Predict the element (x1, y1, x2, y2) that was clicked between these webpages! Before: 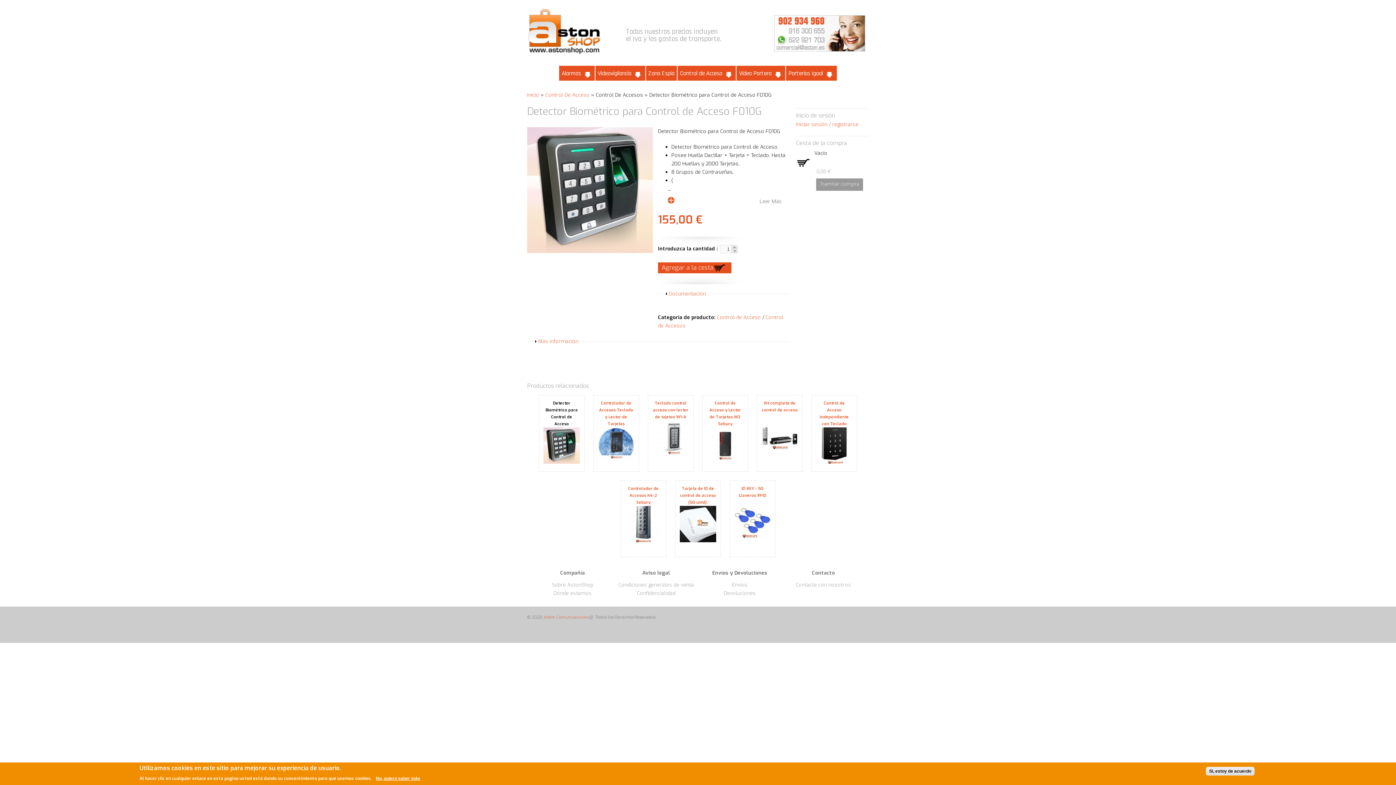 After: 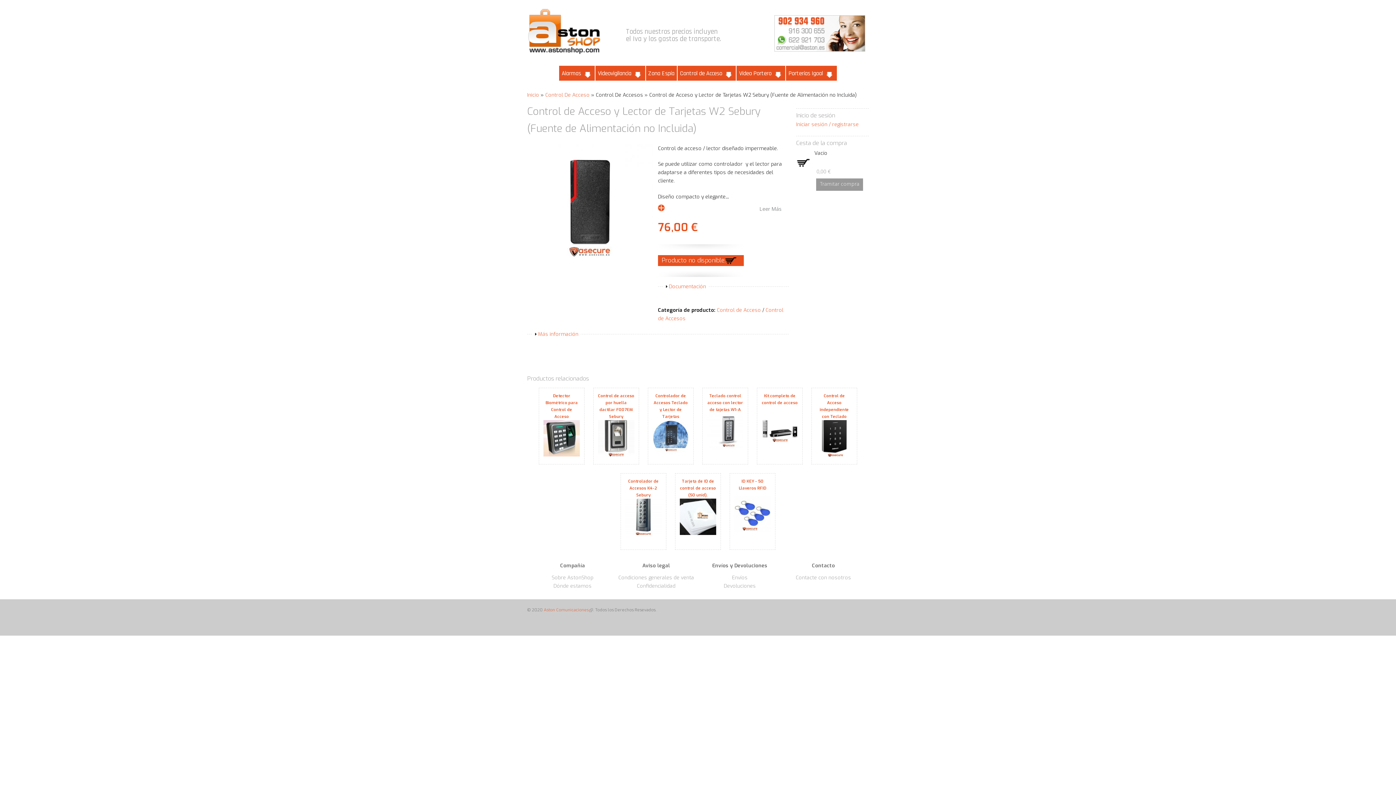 Action: bbox: (707, 456, 743, 463)